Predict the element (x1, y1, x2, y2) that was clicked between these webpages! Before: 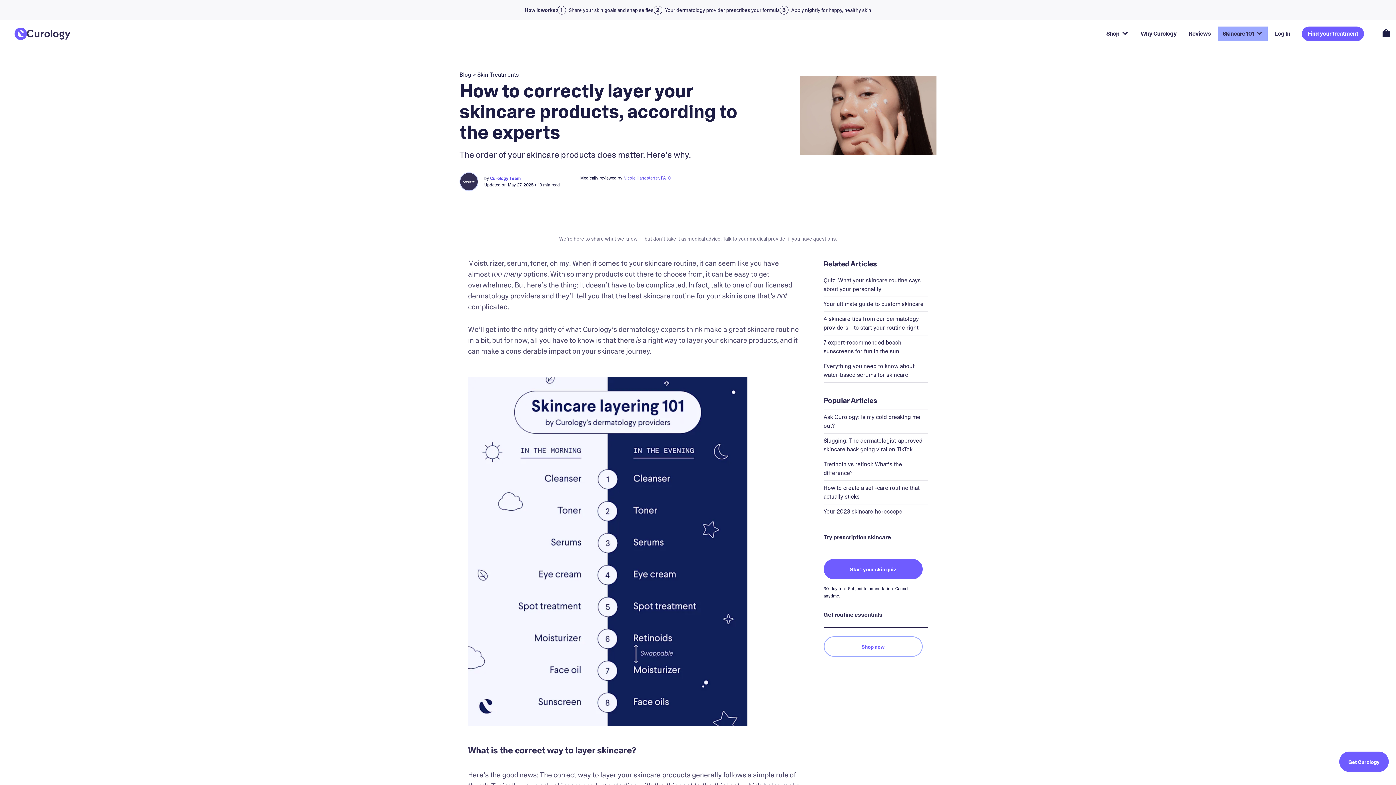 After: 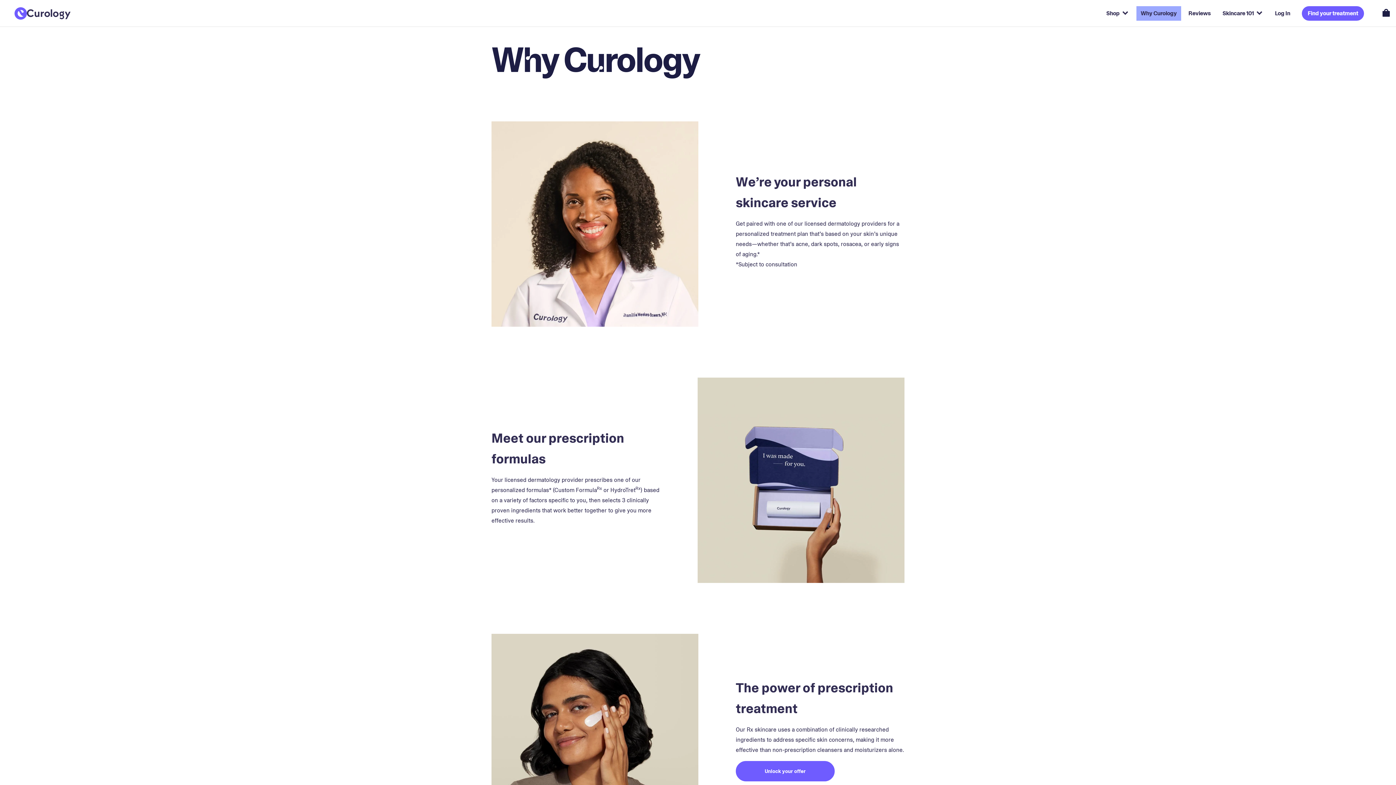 Action: label: Why Curology bbox: (1136, 26, 1181, 40)